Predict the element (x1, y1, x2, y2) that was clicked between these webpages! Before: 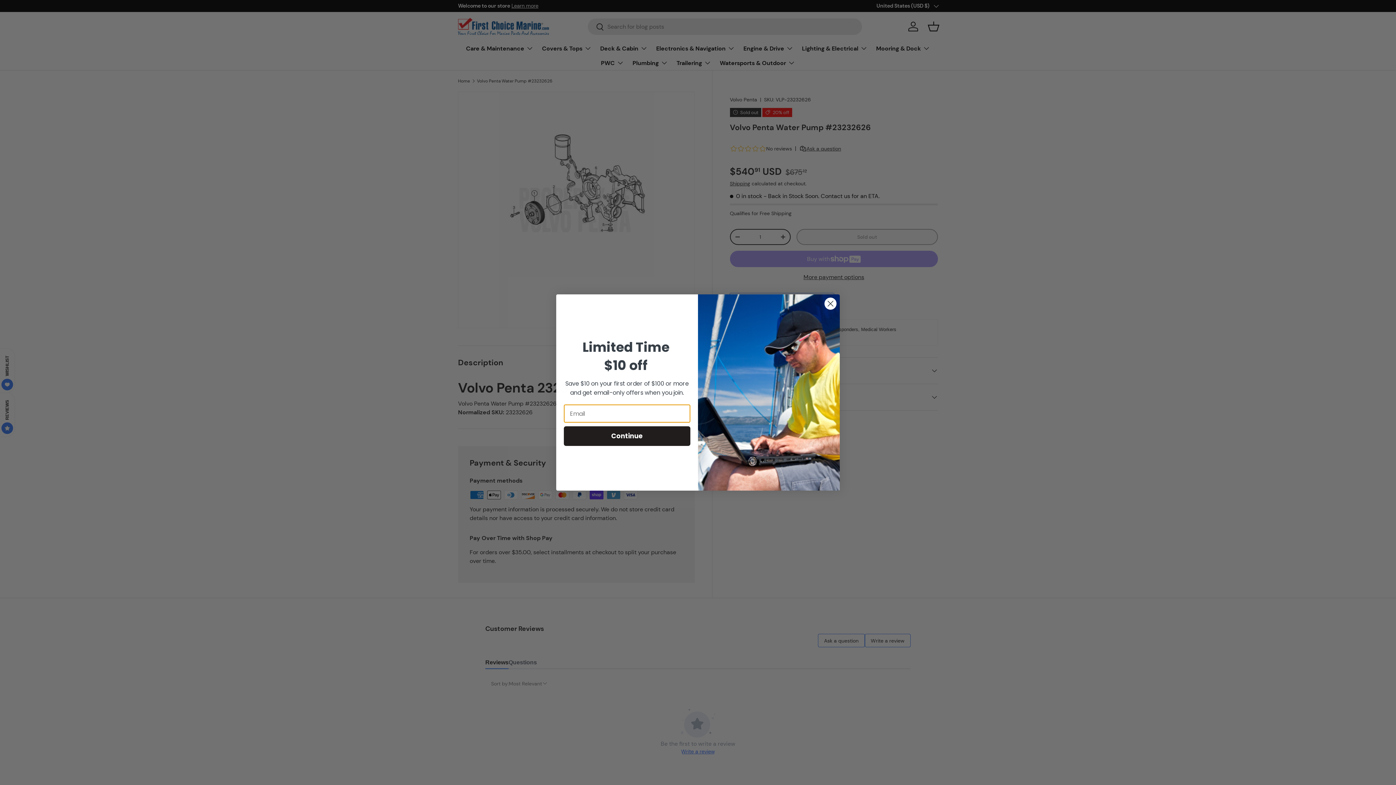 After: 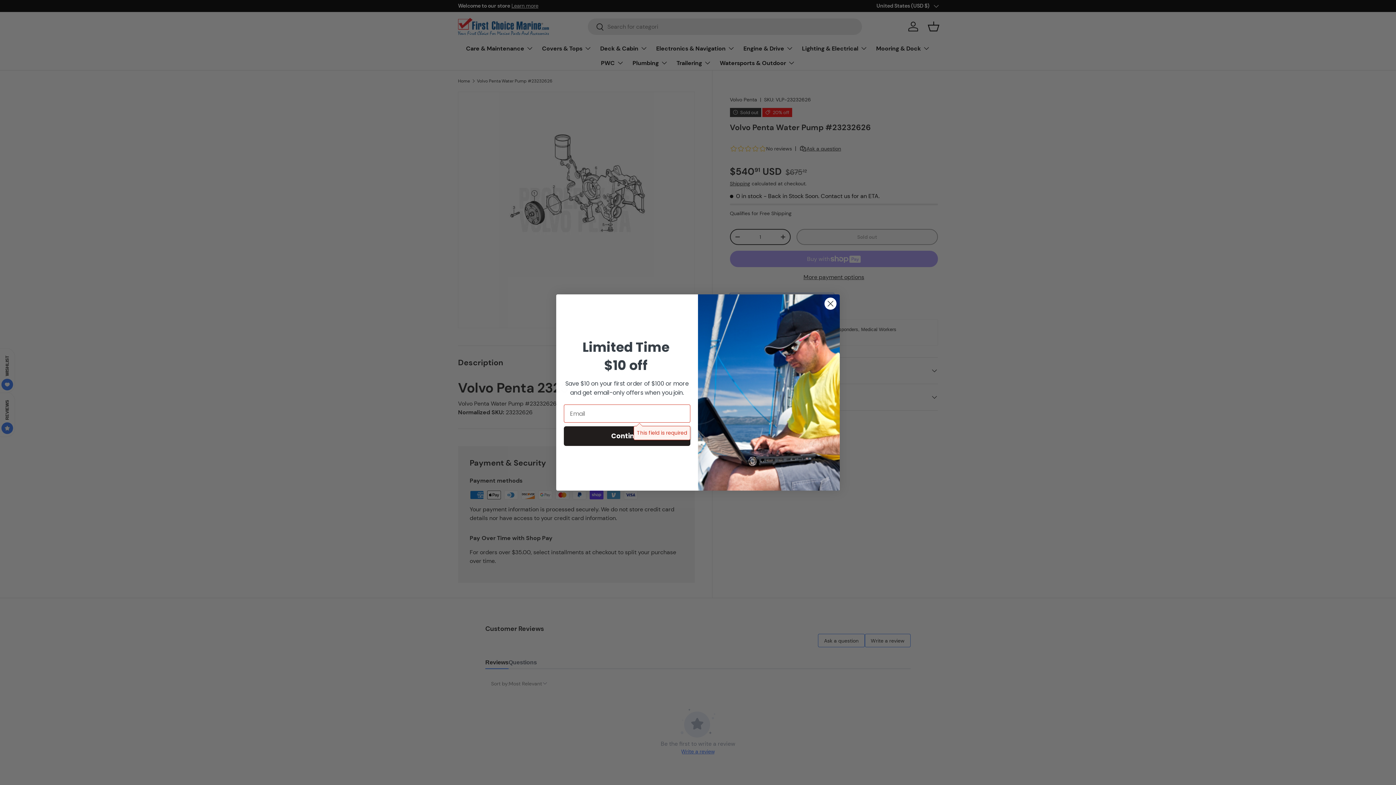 Action: label: Continue bbox: (564, 421, 690, 441)